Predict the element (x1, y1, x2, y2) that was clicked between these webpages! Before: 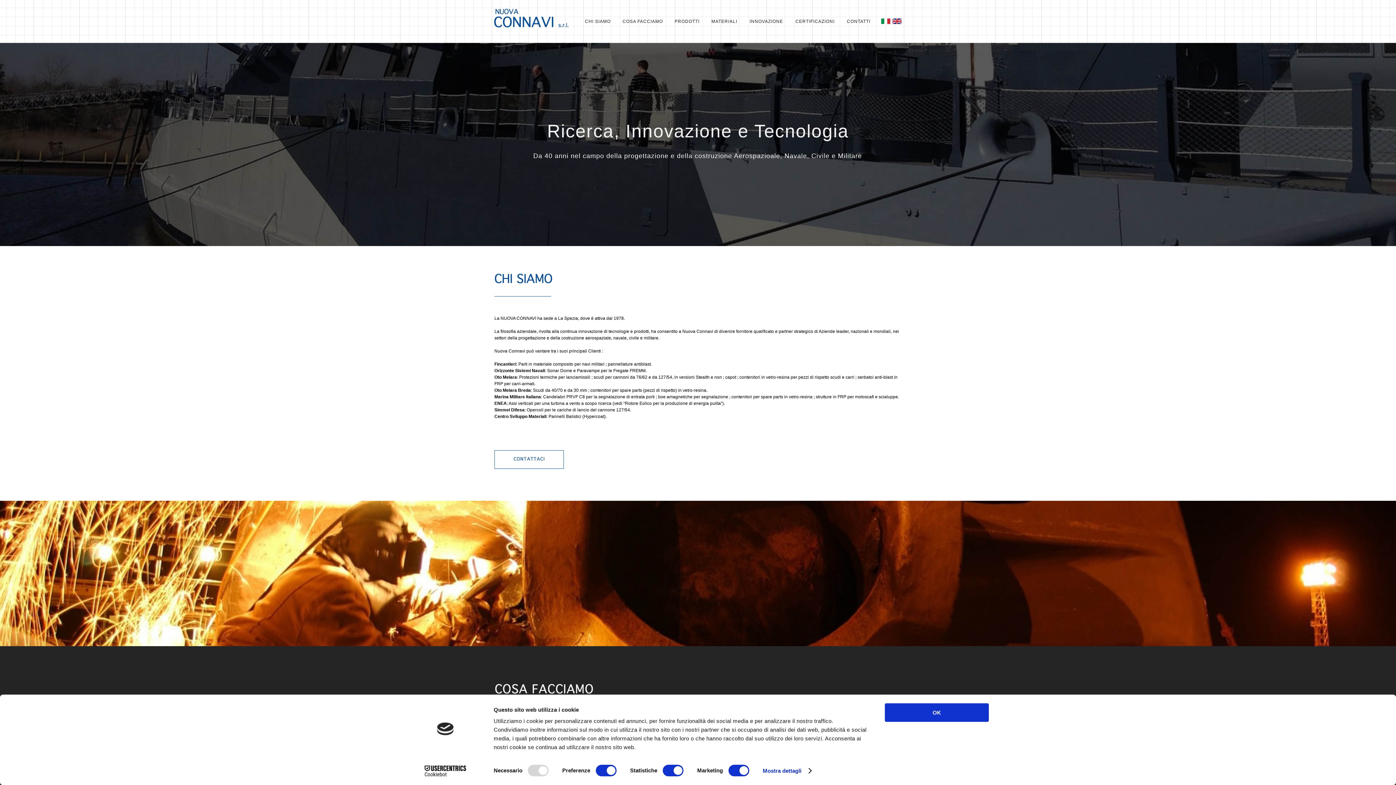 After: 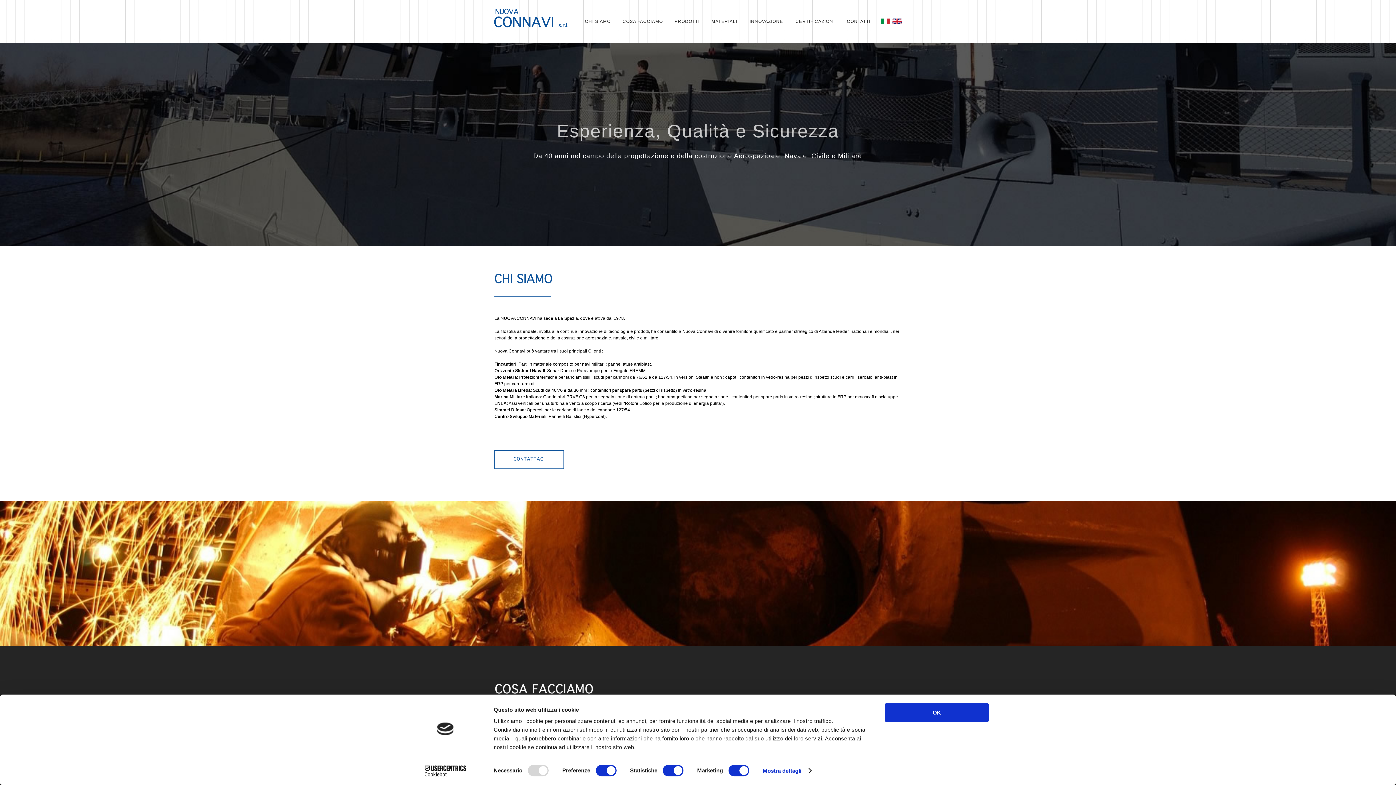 Action: bbox: (491, 248, 499, 254)